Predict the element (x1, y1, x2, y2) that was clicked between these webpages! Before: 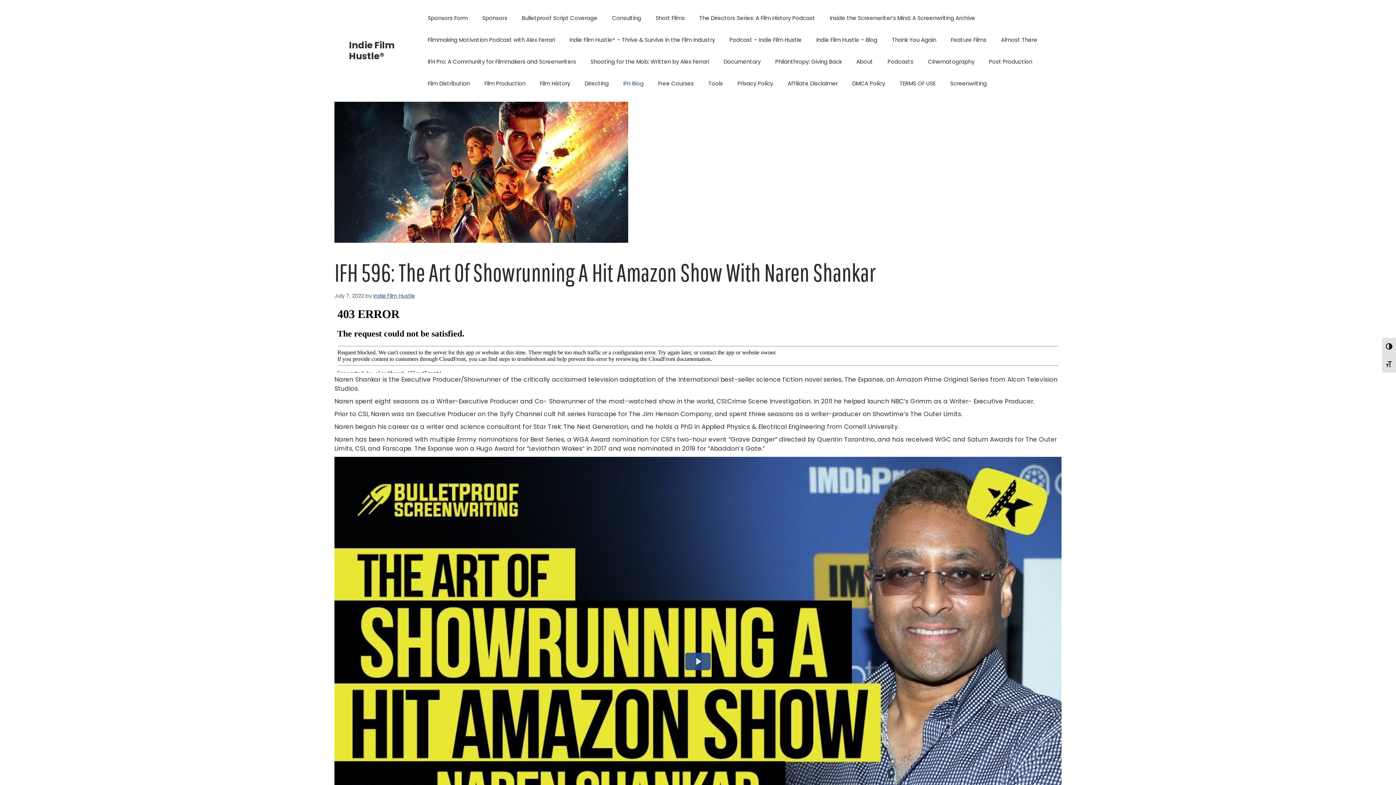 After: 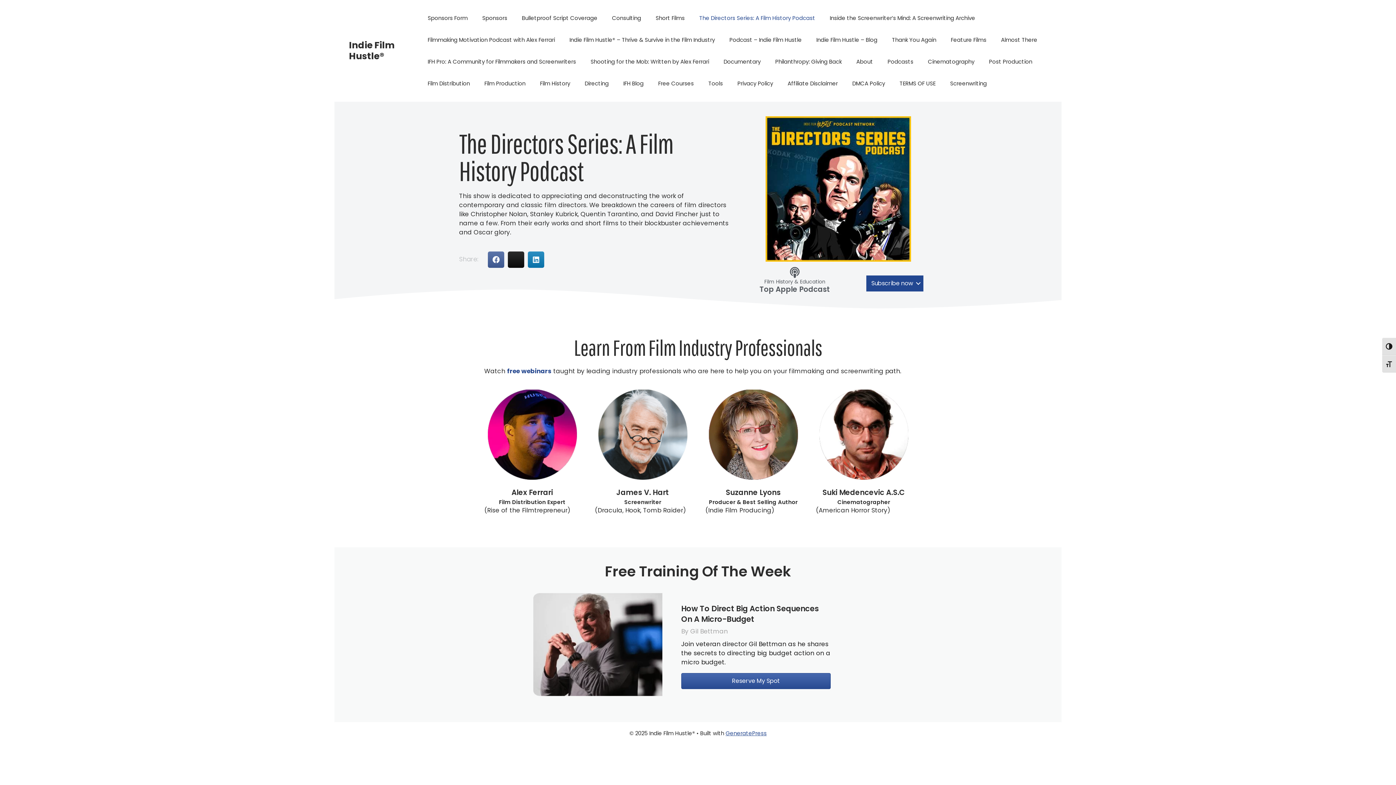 Action: label: The Directors Series: A Film History Podcast bbox: (692, 7, 822, 29)